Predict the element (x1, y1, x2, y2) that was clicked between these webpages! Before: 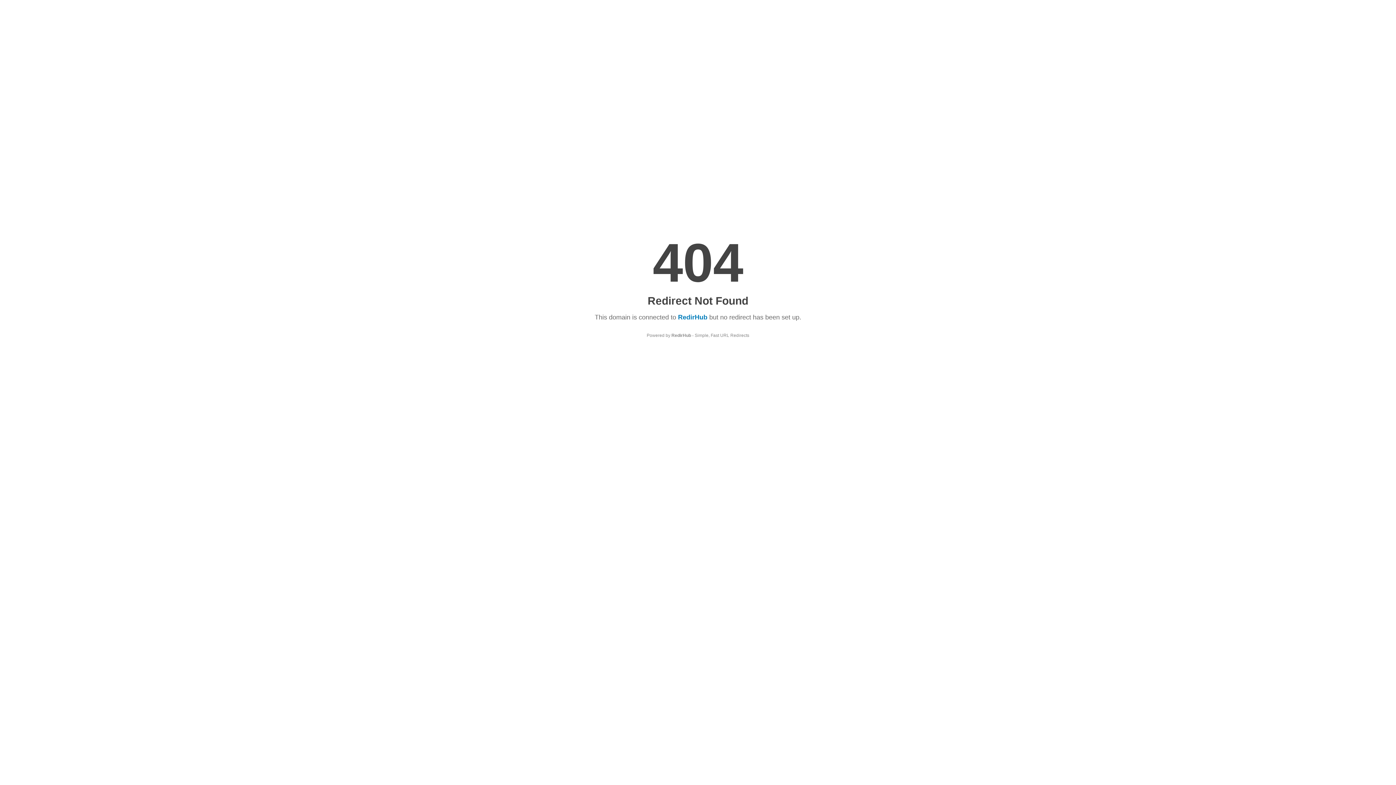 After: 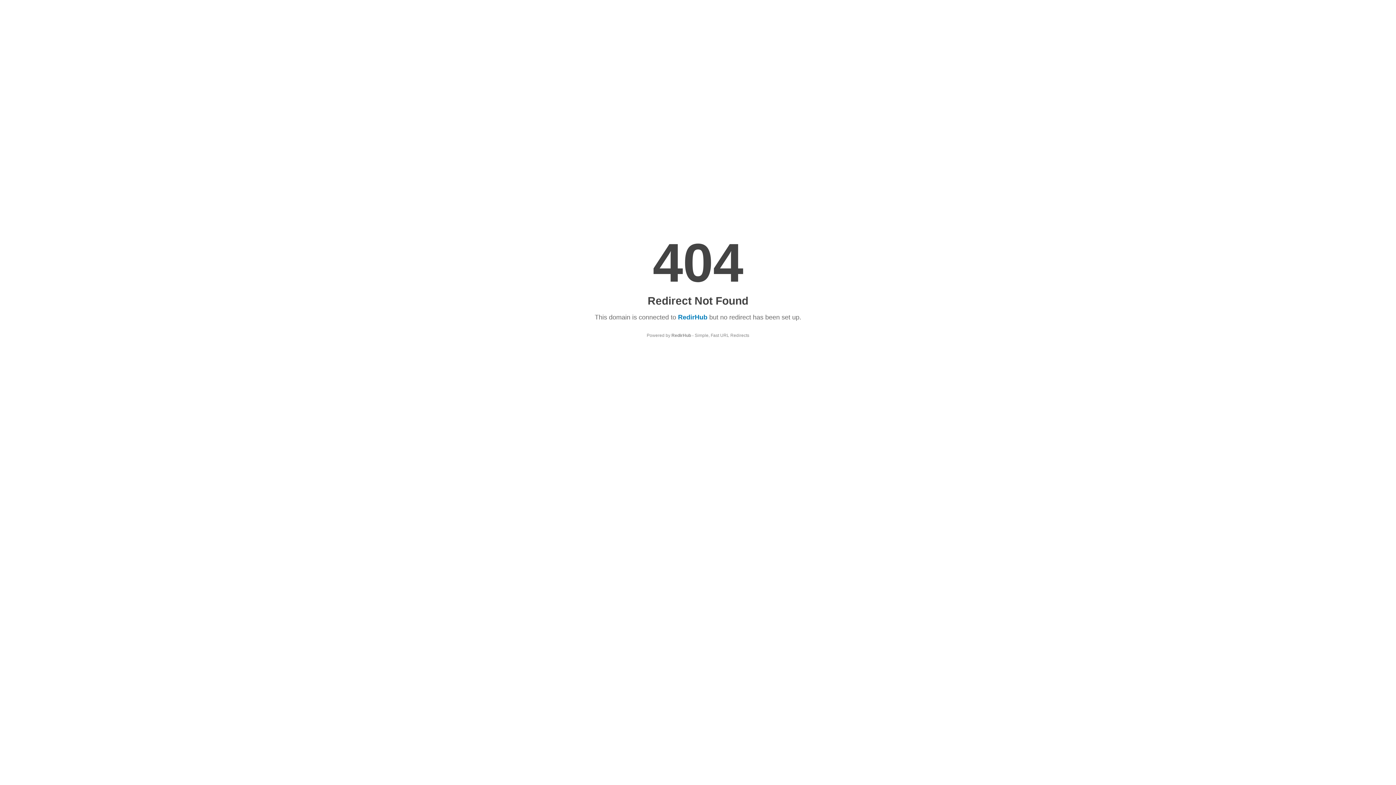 Action: label: RedirHub bbox: (678, 313, 707, 321)